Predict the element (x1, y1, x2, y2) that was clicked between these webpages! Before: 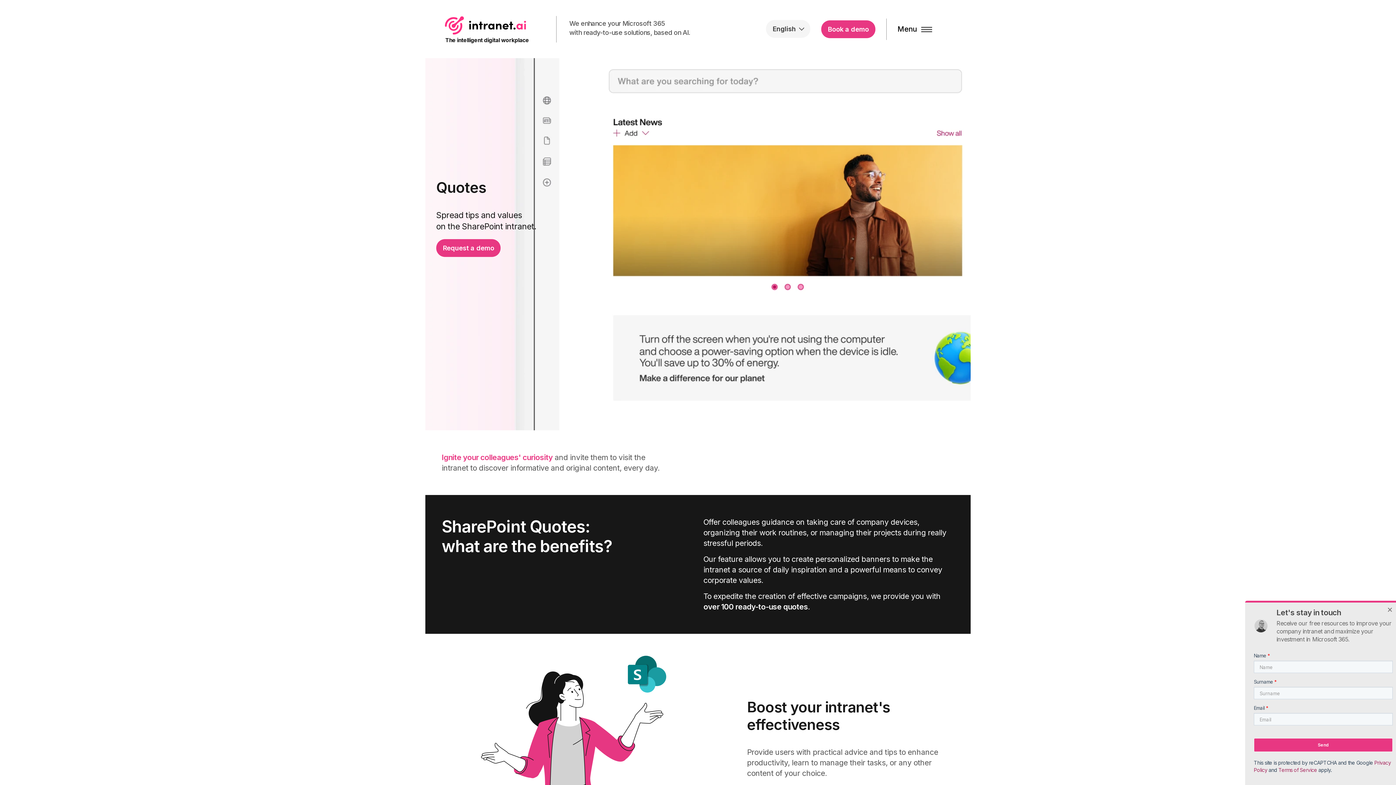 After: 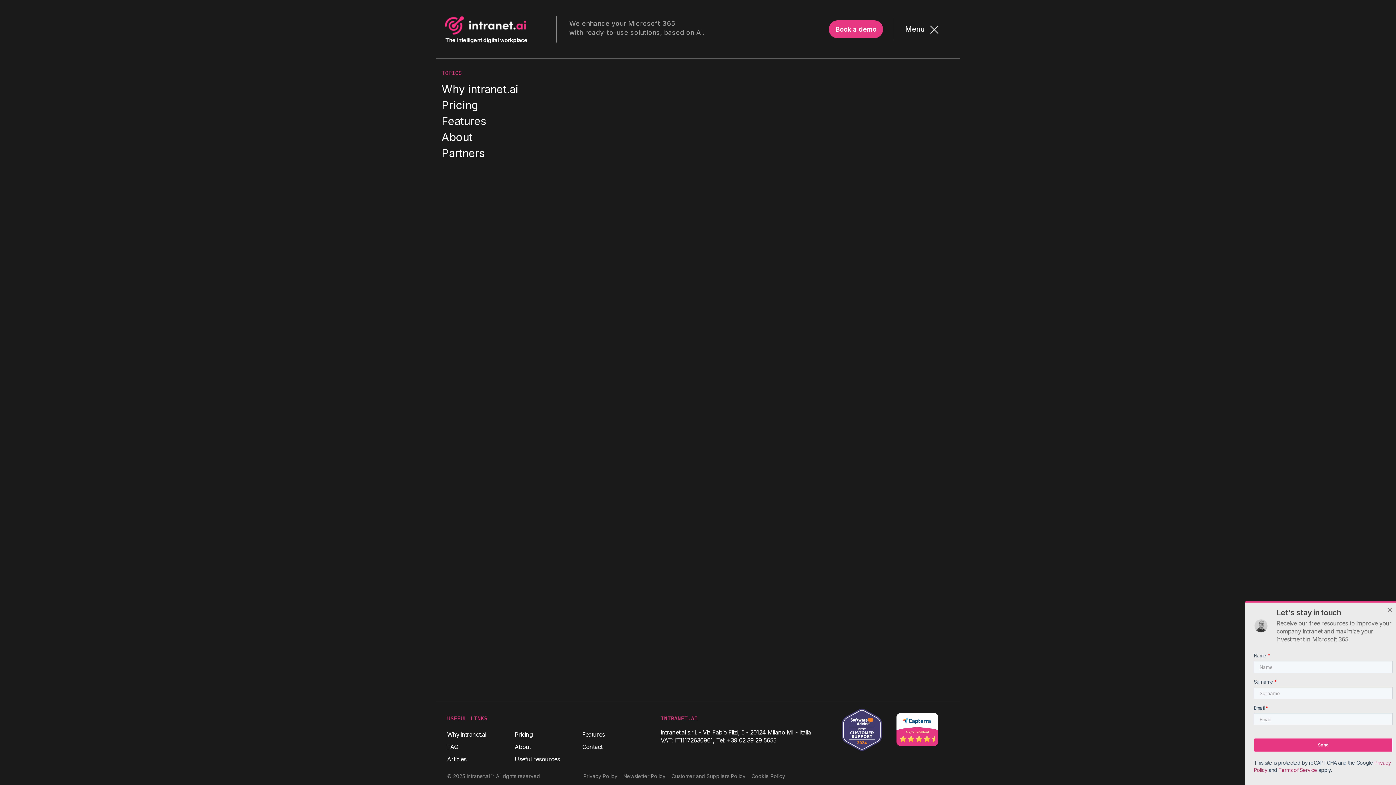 Action: bbox: (897, 24, 932, 33) label: Menu 